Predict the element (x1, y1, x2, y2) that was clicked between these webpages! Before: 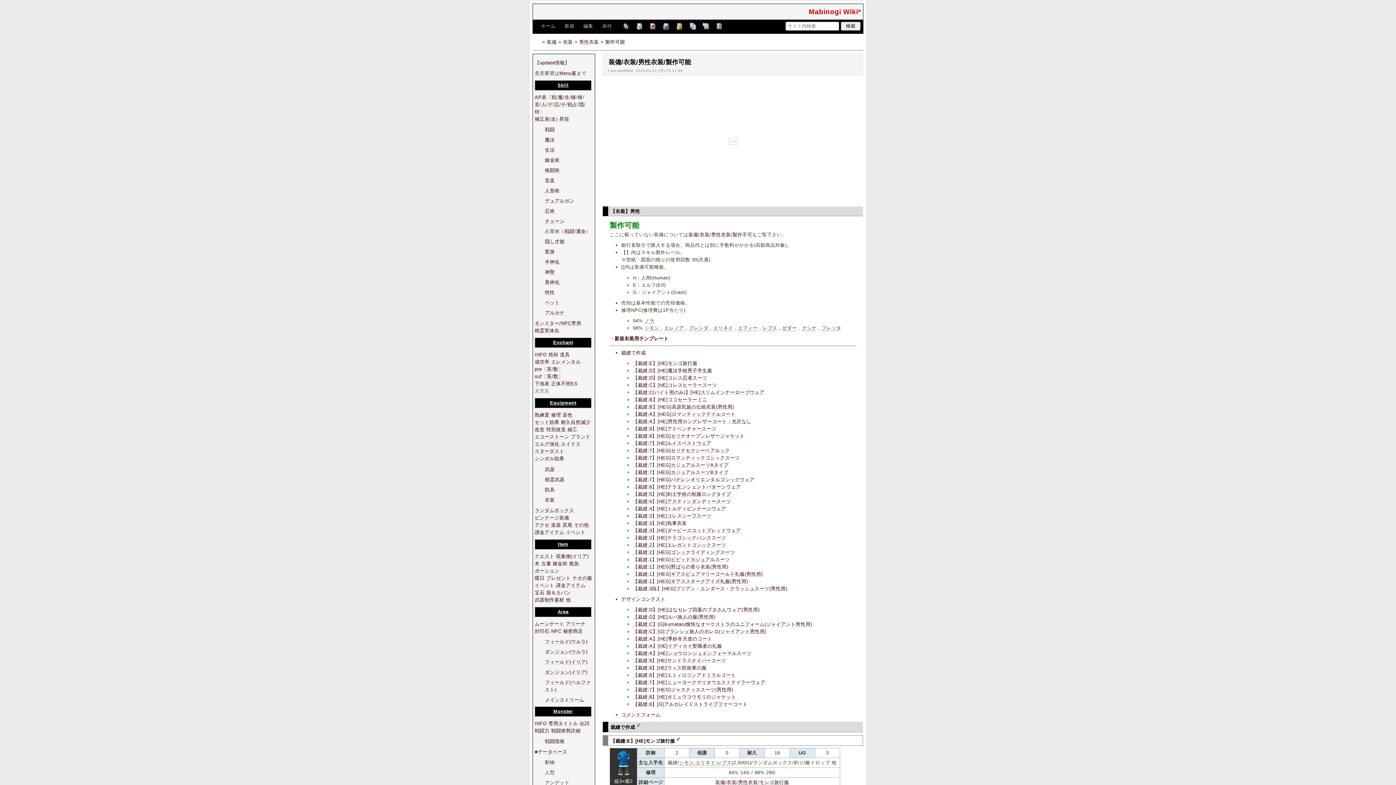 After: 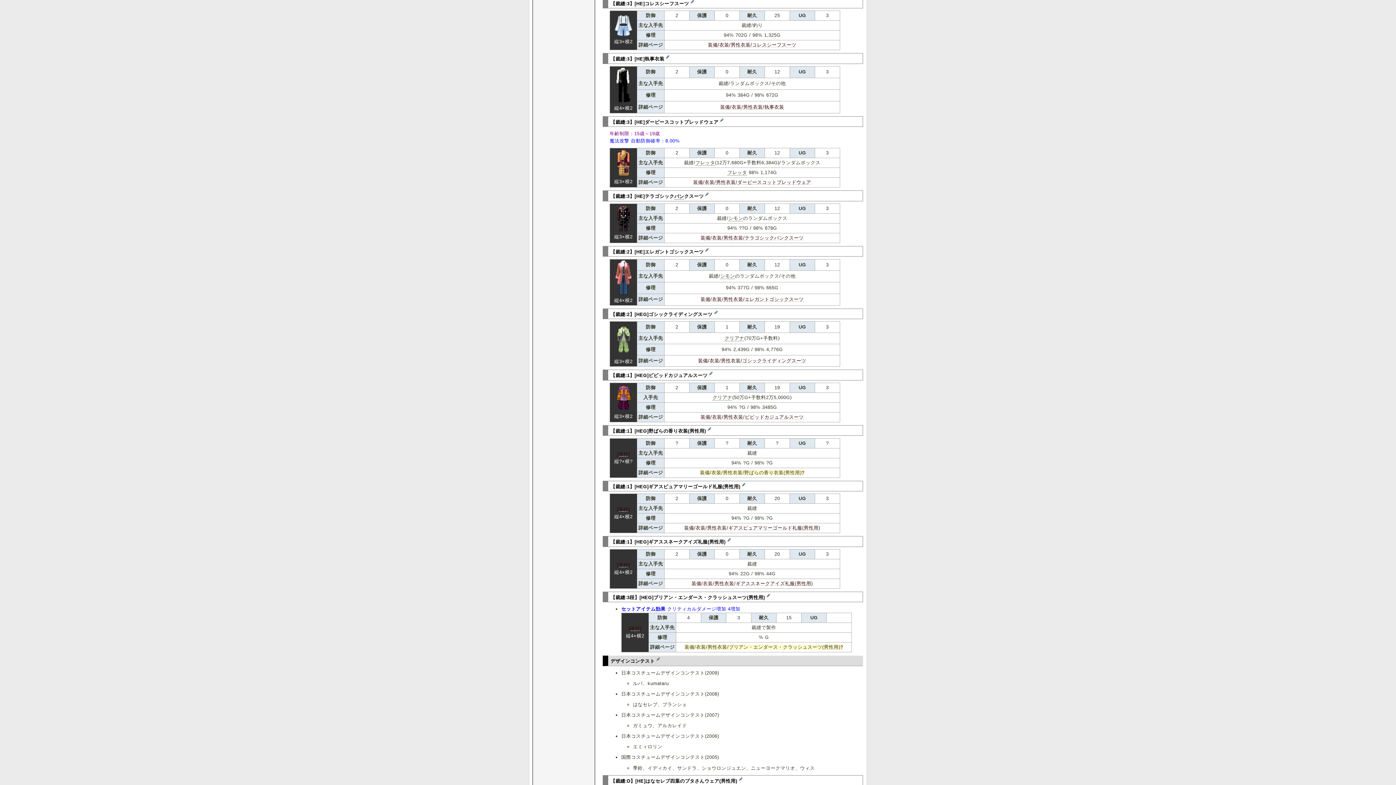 Action: label: 【裁縫:3】[HE]コレスシーフスーツ bbox: (633, 513, 711, 518)